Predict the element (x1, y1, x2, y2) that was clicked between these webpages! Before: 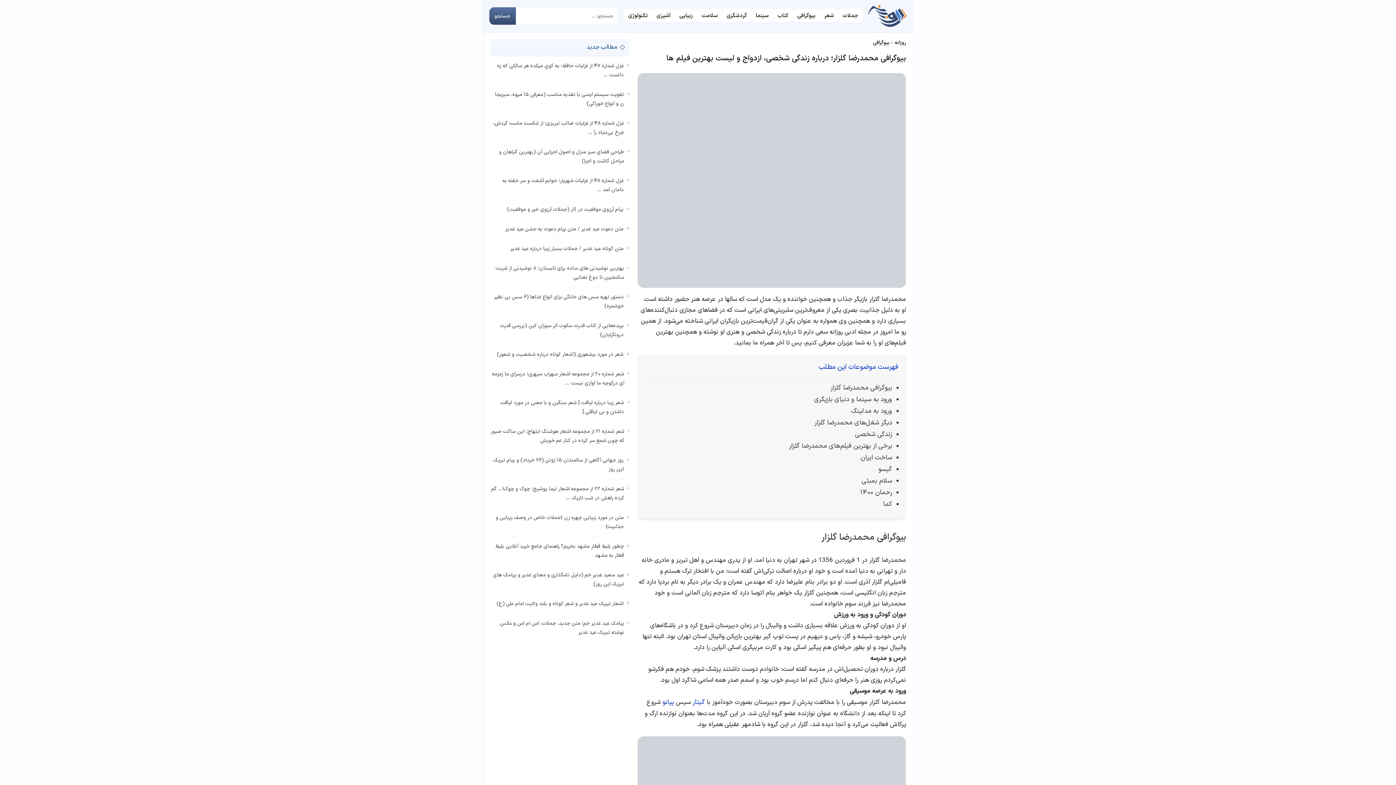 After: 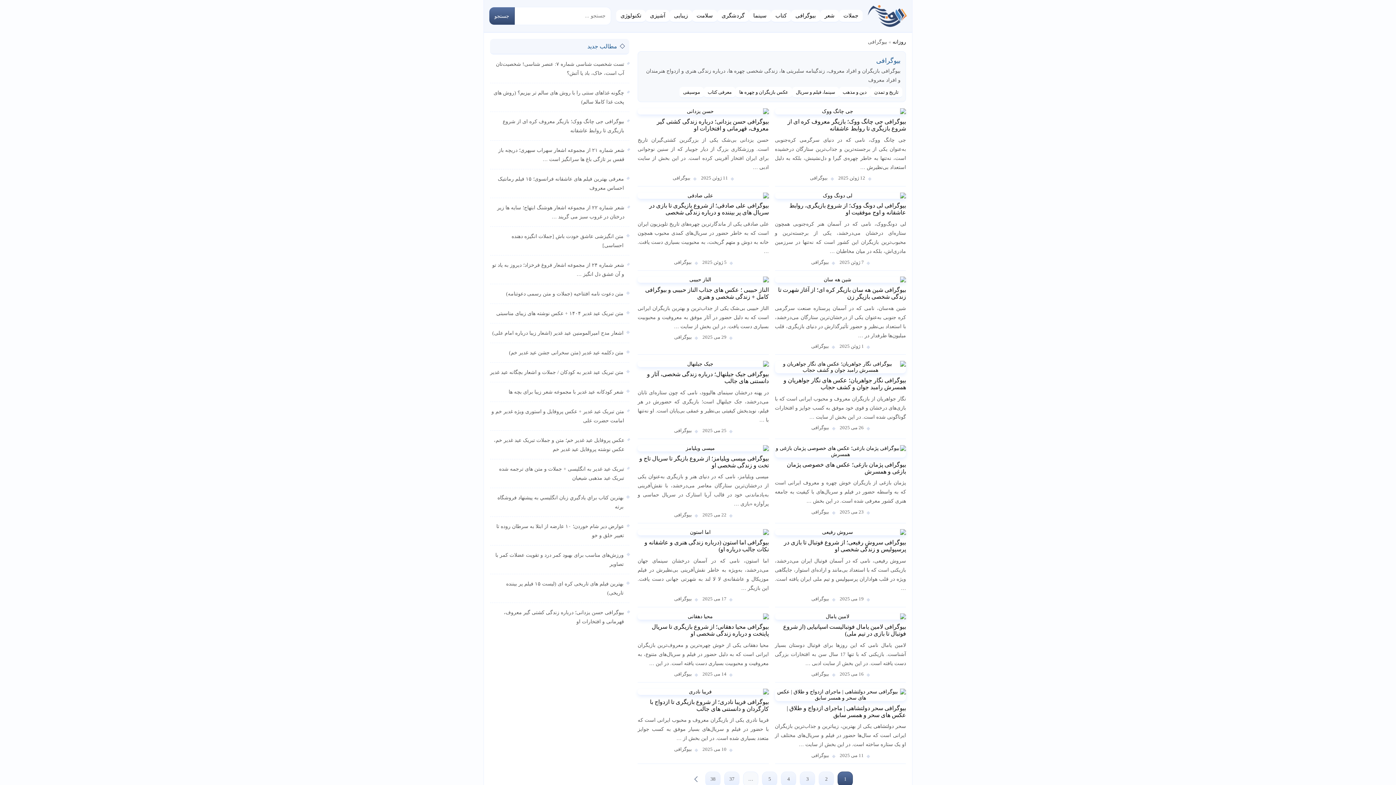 Action: bbox: (793, 8, 820, 23) label: بیوگرافی